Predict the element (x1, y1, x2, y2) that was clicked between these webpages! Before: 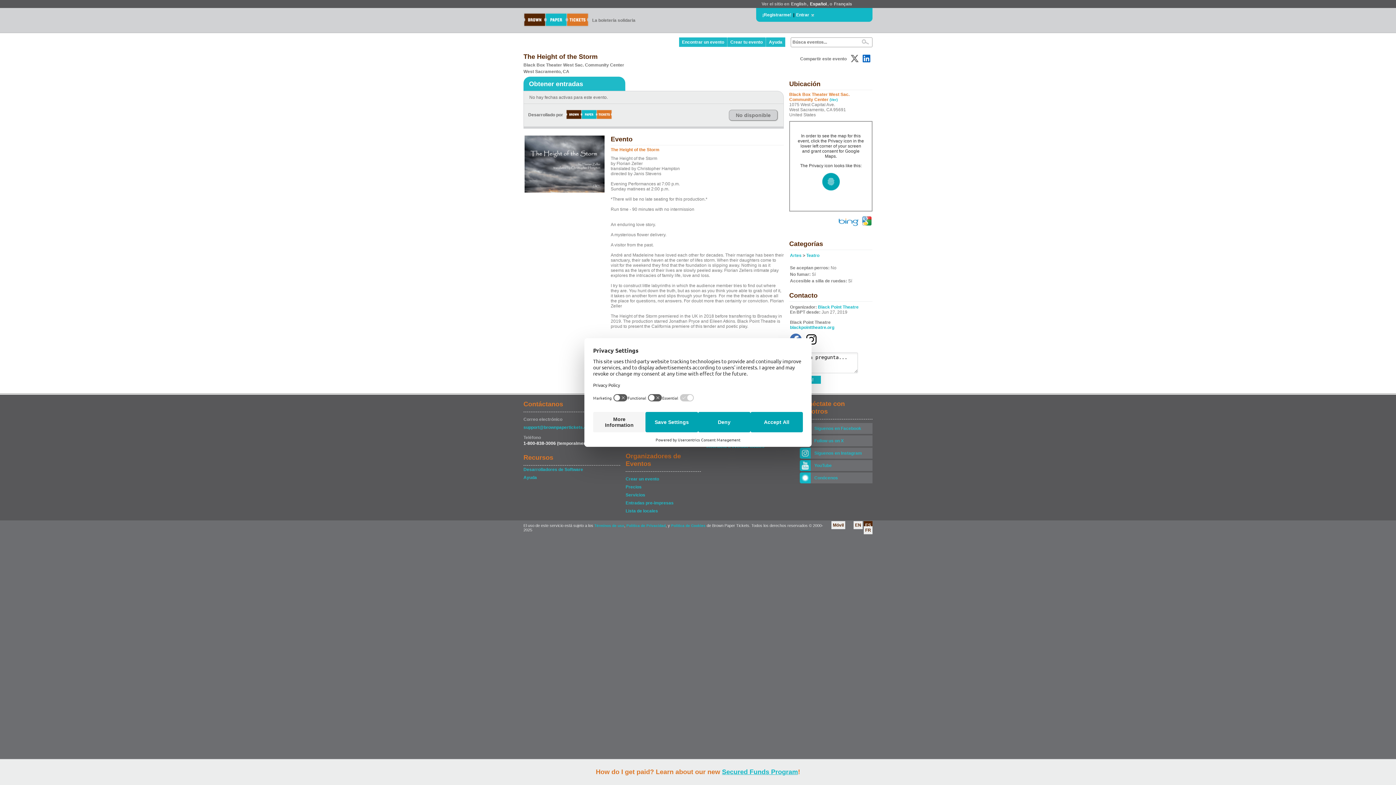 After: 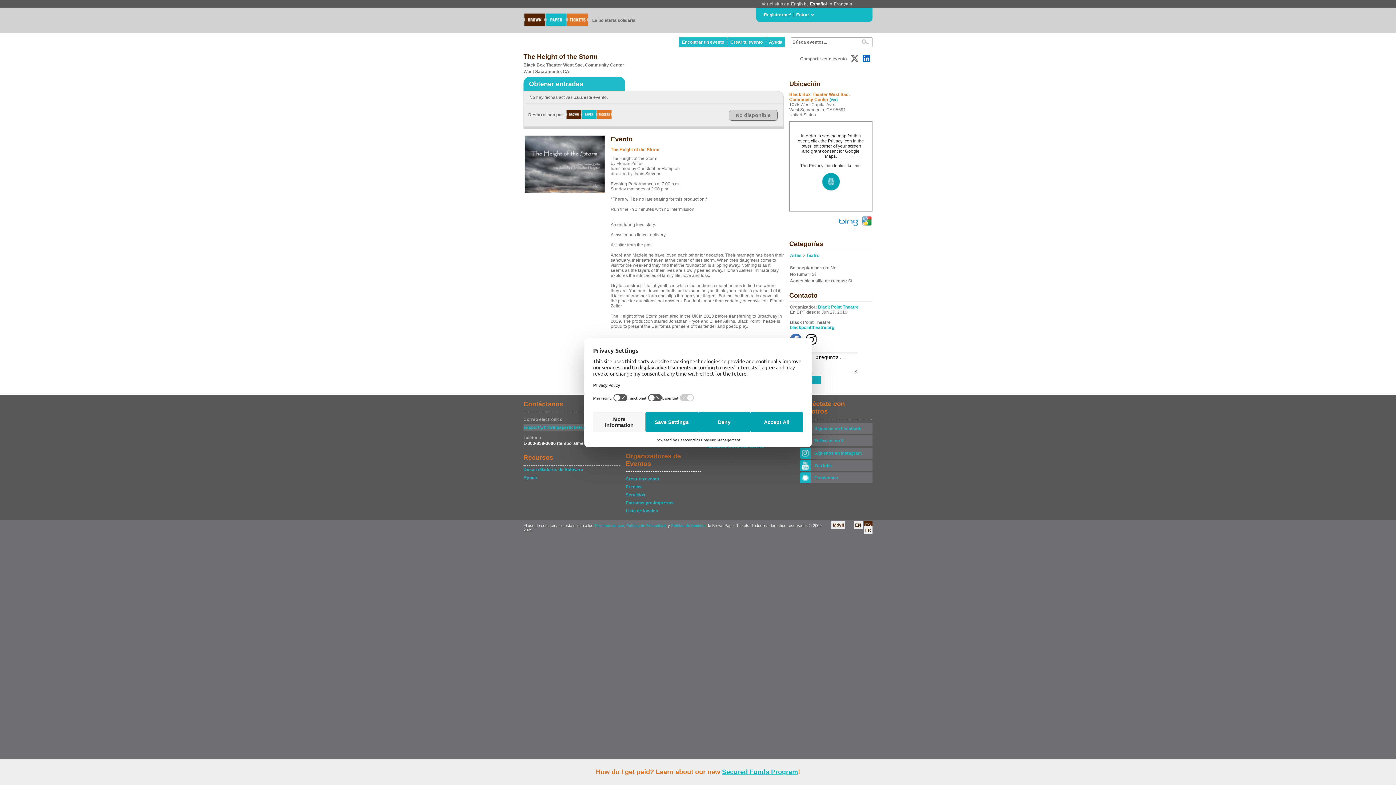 Action: label: support@brownpapertickets.com bbox: (523, 424, 620, 431)